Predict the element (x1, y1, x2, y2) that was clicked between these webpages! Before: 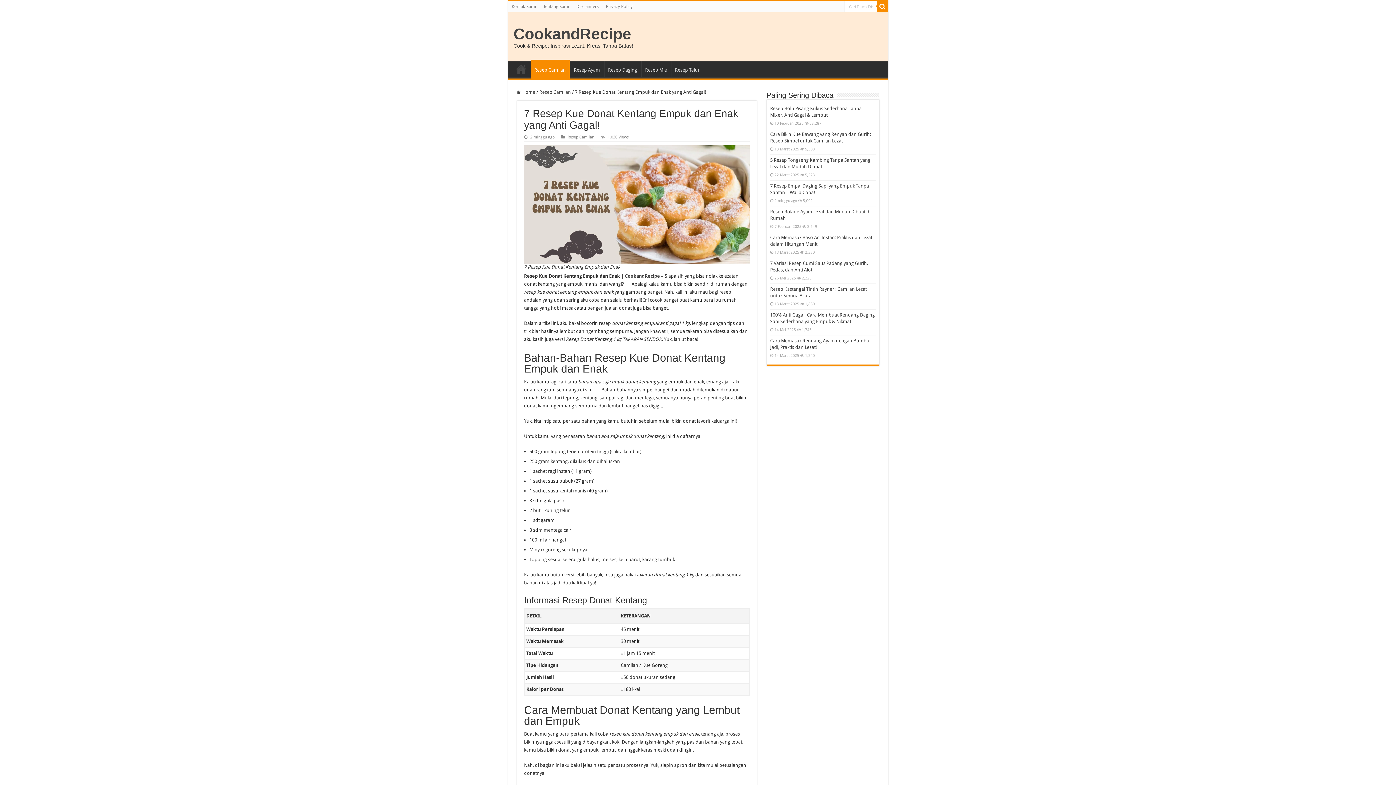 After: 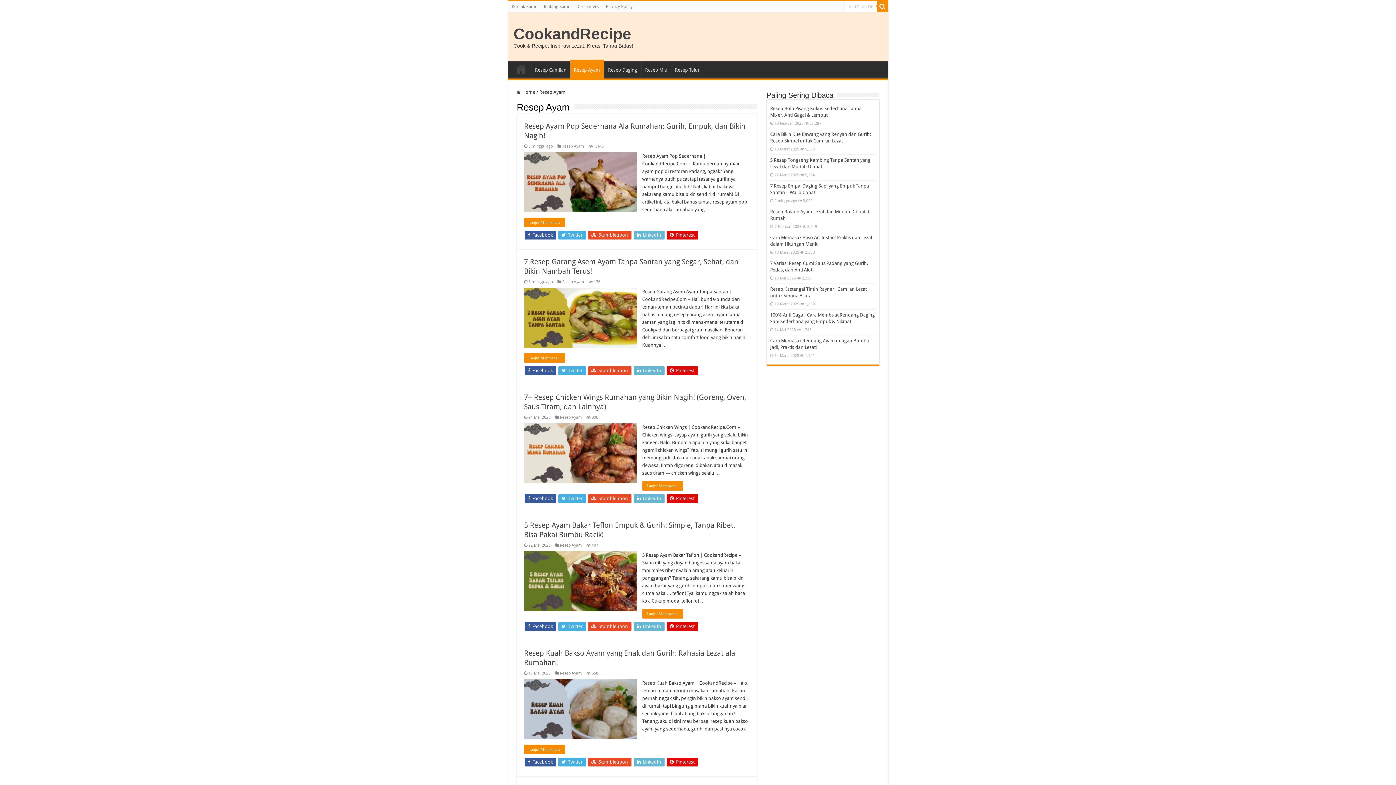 Action: label: Resep Ayam bbox: (570, 61, 603, 76)